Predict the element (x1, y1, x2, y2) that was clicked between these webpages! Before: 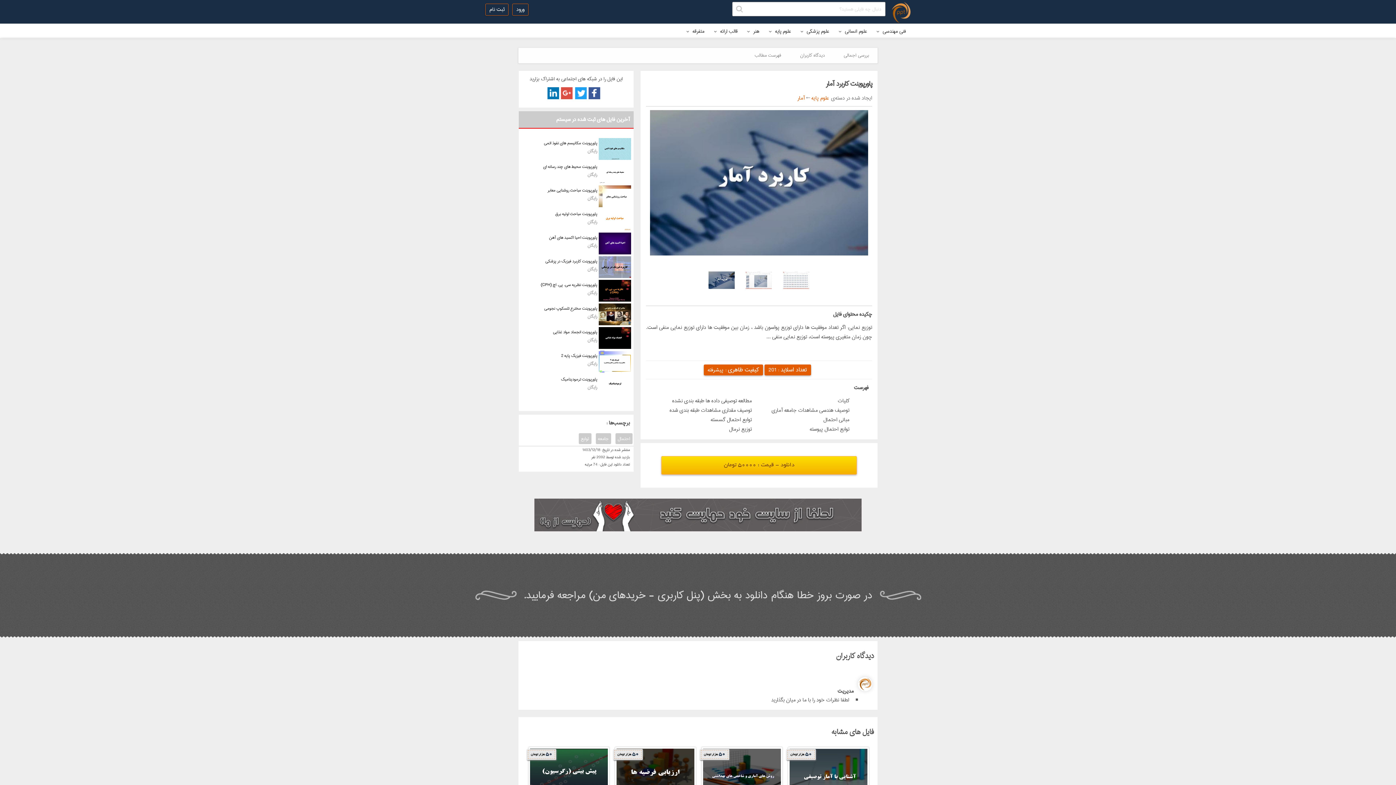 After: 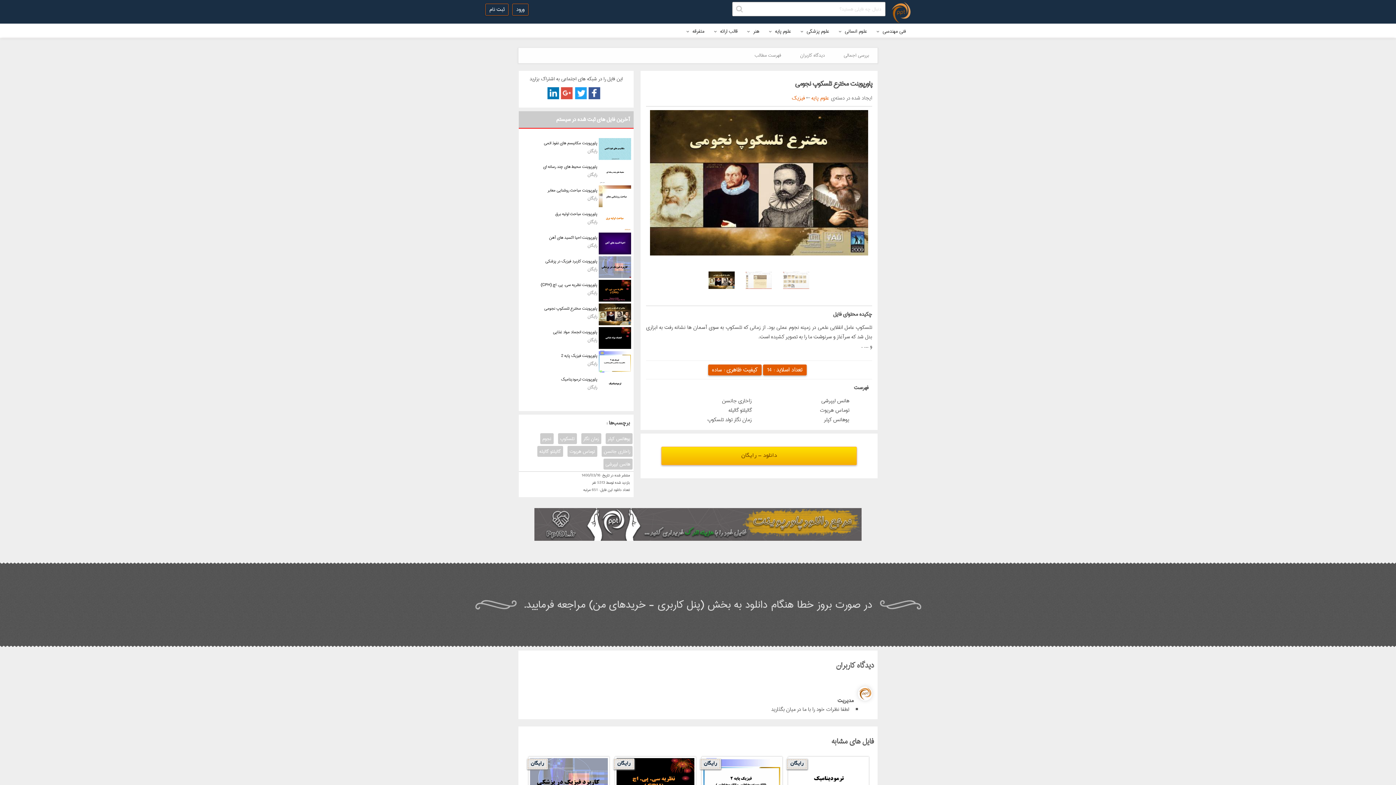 Action: bbox: (544, 304, 597, 312) label: پاورپوینت مخترع تلسکوپ نجومی